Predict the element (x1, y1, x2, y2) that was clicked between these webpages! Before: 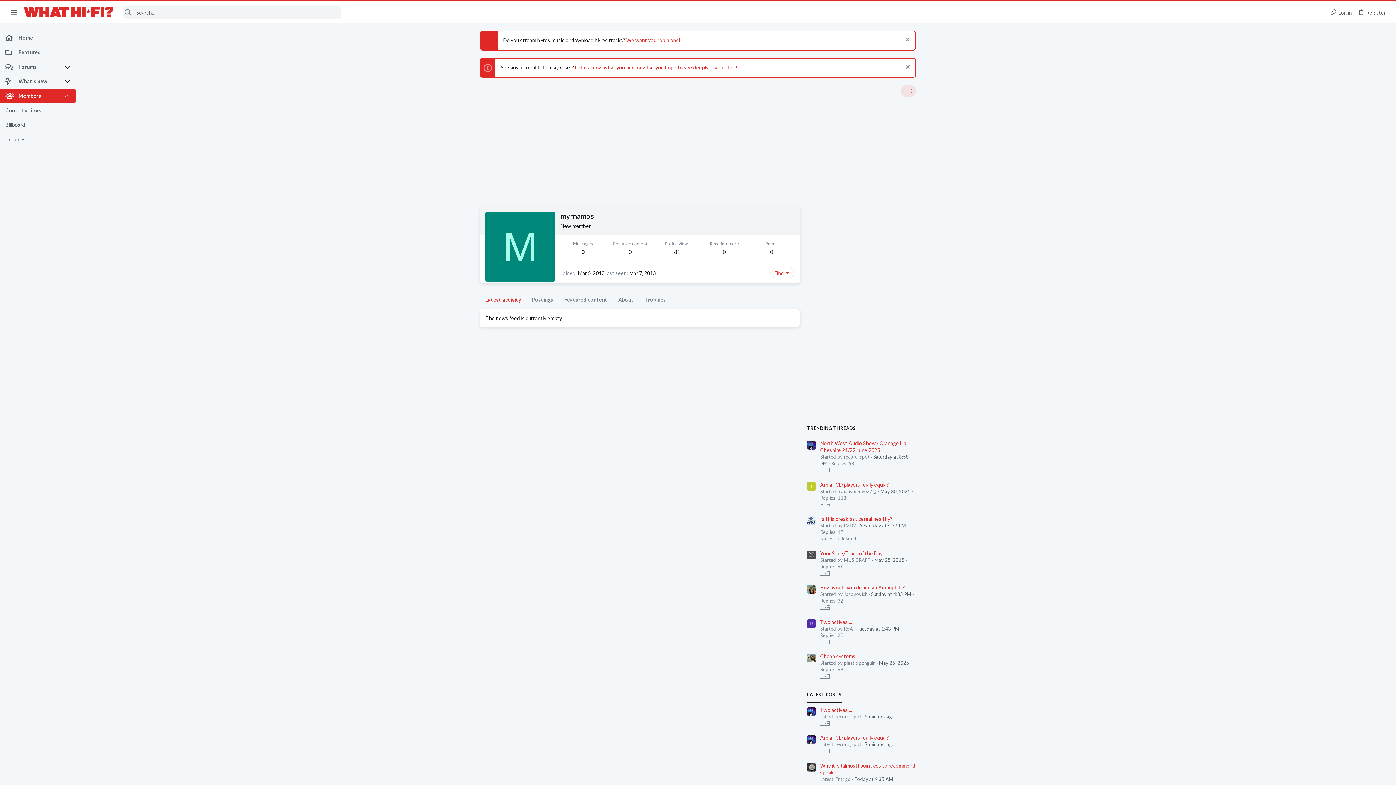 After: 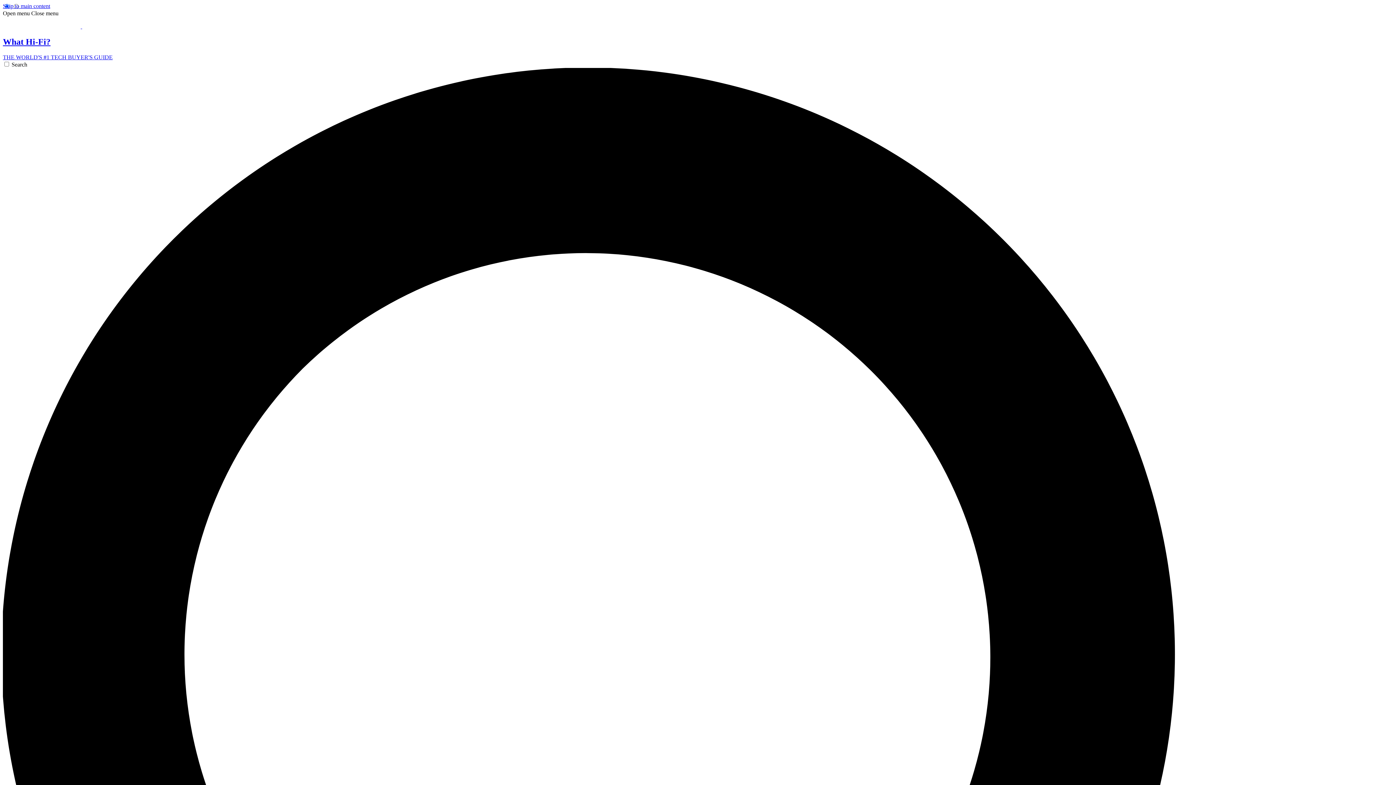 Action: bbox: (23, 6, 113, 18)